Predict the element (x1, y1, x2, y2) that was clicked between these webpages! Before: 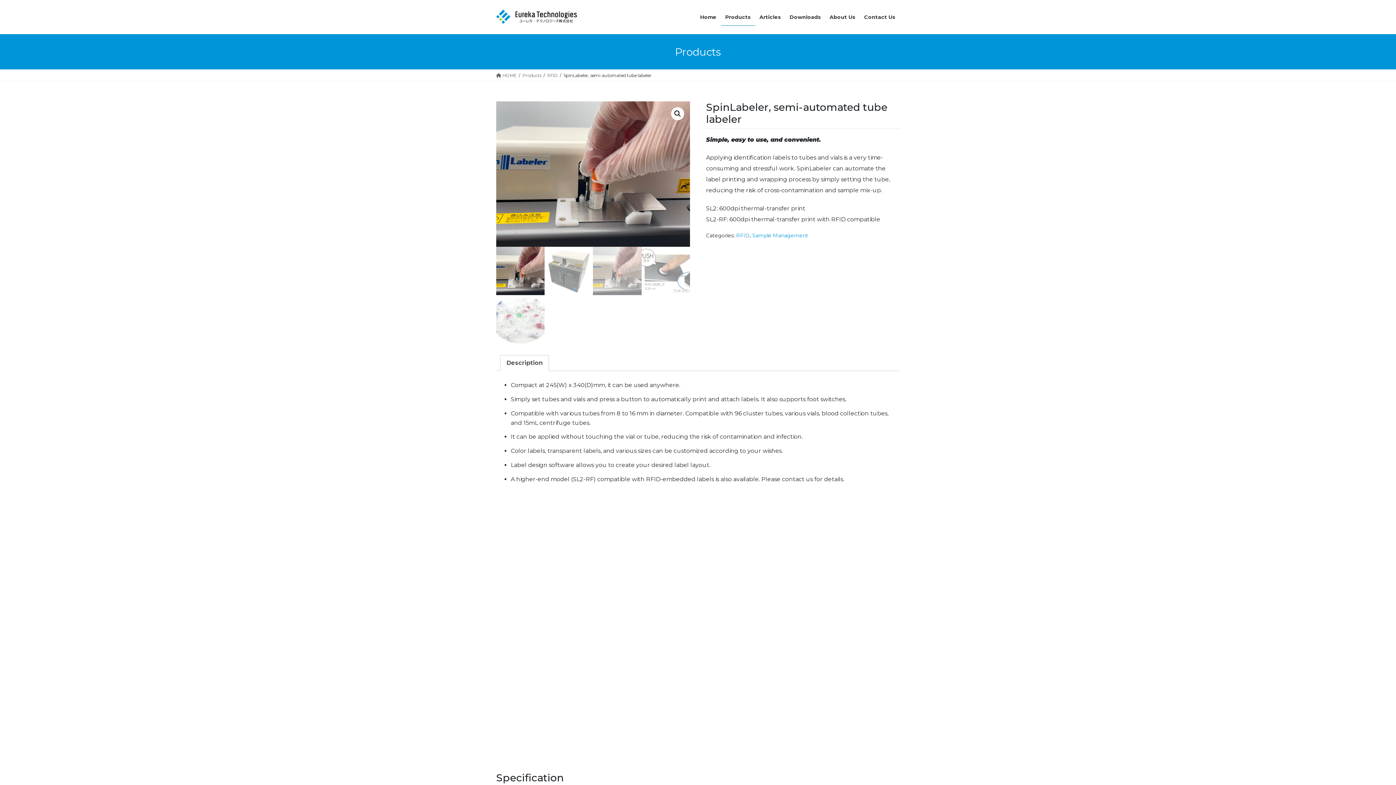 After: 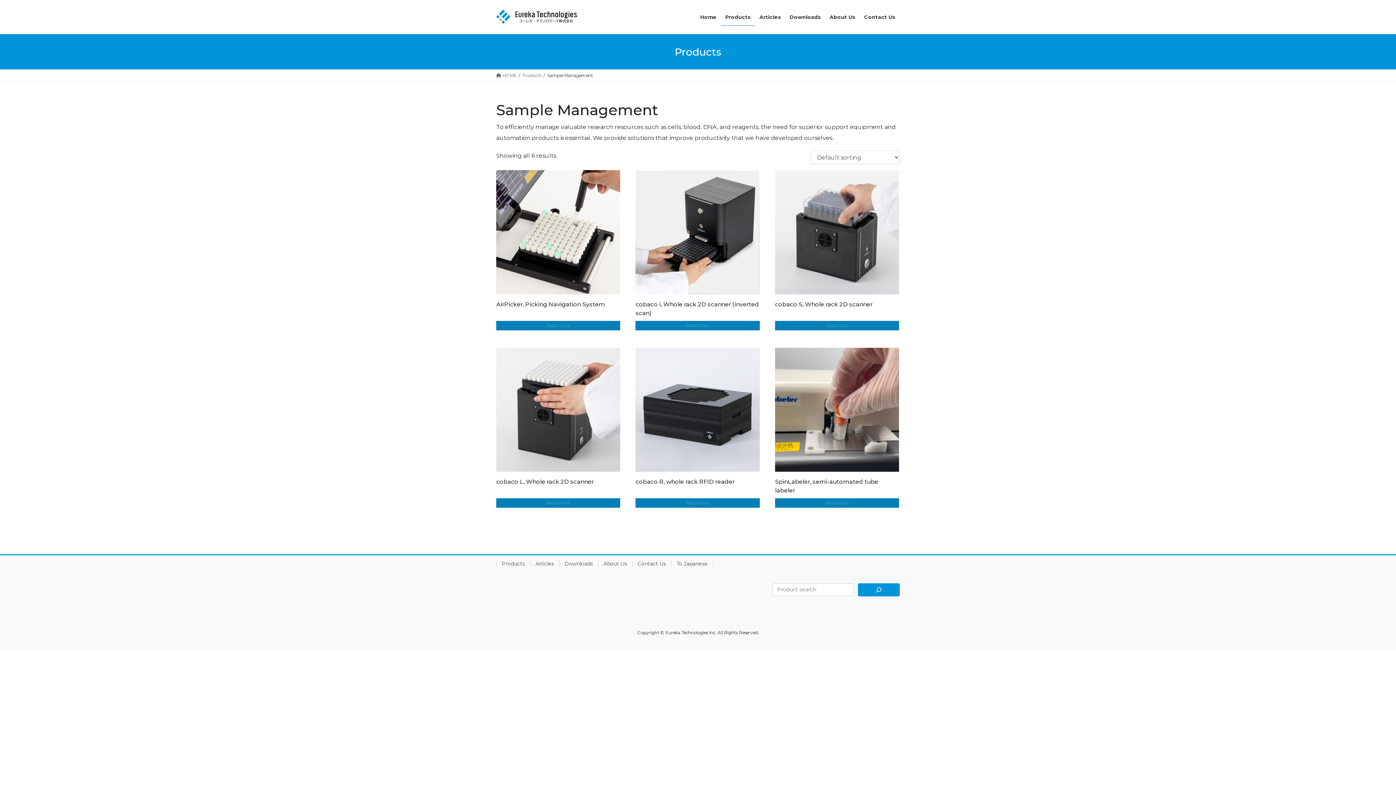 Action: label: Sample Management bbox: (752, 232, 808, 238)